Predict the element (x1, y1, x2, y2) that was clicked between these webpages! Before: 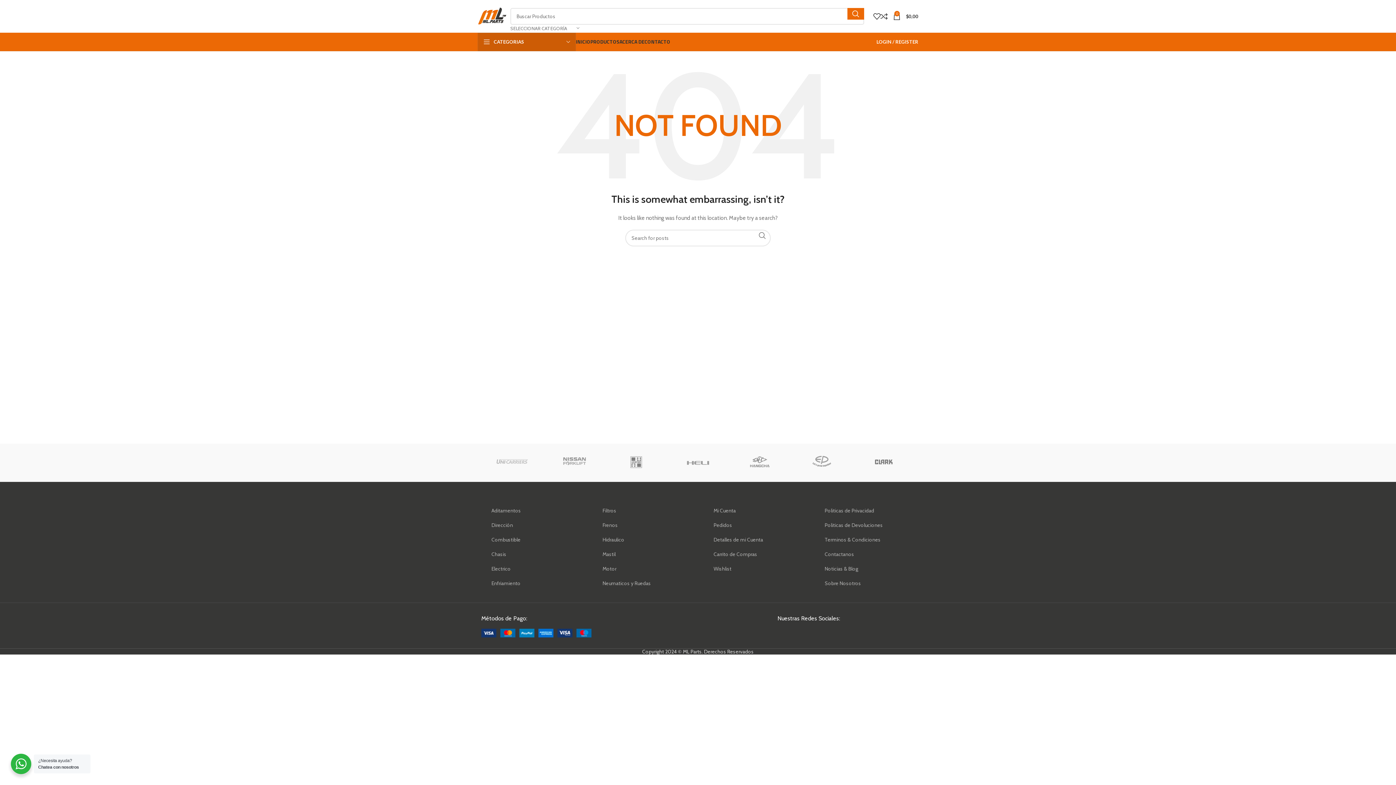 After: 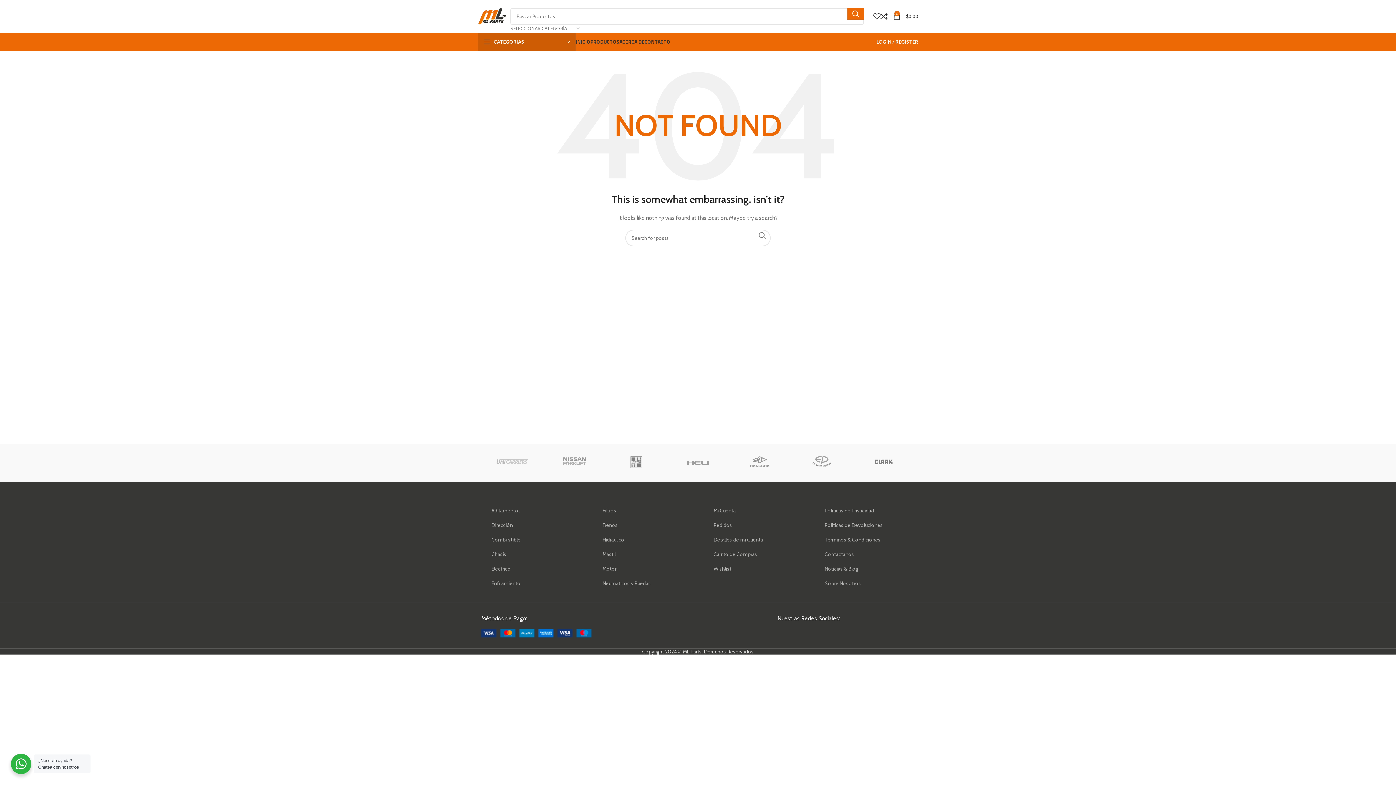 Action: bbox: (491, 504, 571, 517) label: Aditamentos